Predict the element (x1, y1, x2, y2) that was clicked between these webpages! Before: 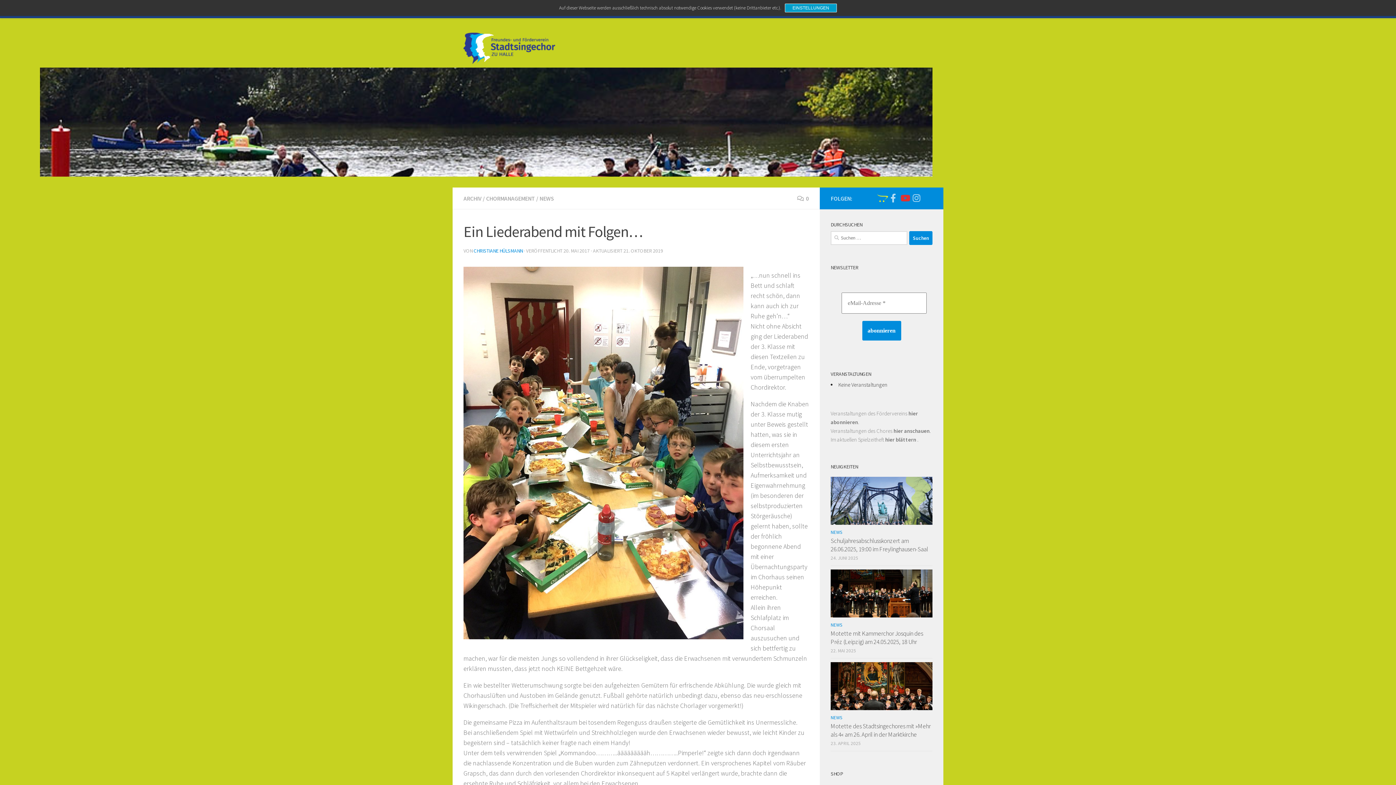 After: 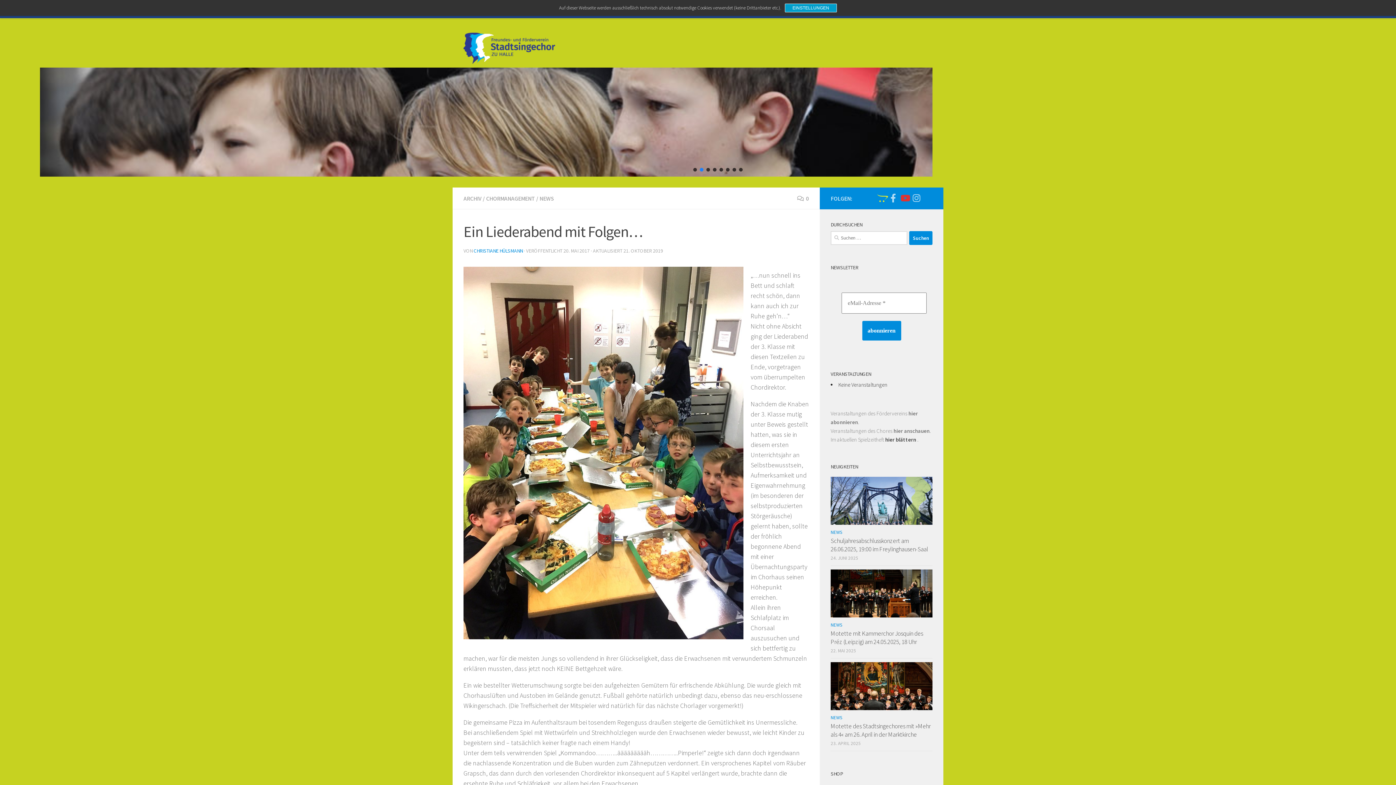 Action: bbox: (885, 436, 917, 443) label: hier blättern 